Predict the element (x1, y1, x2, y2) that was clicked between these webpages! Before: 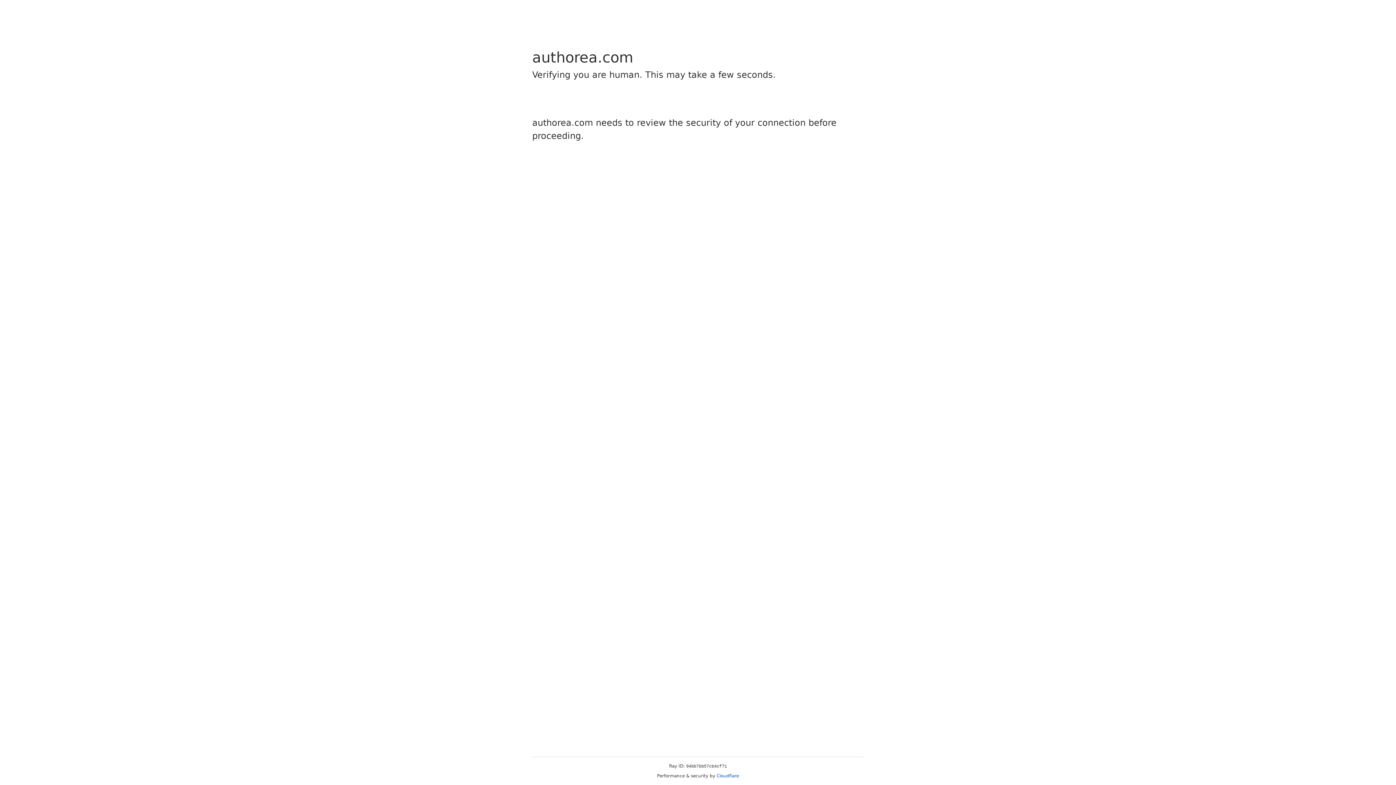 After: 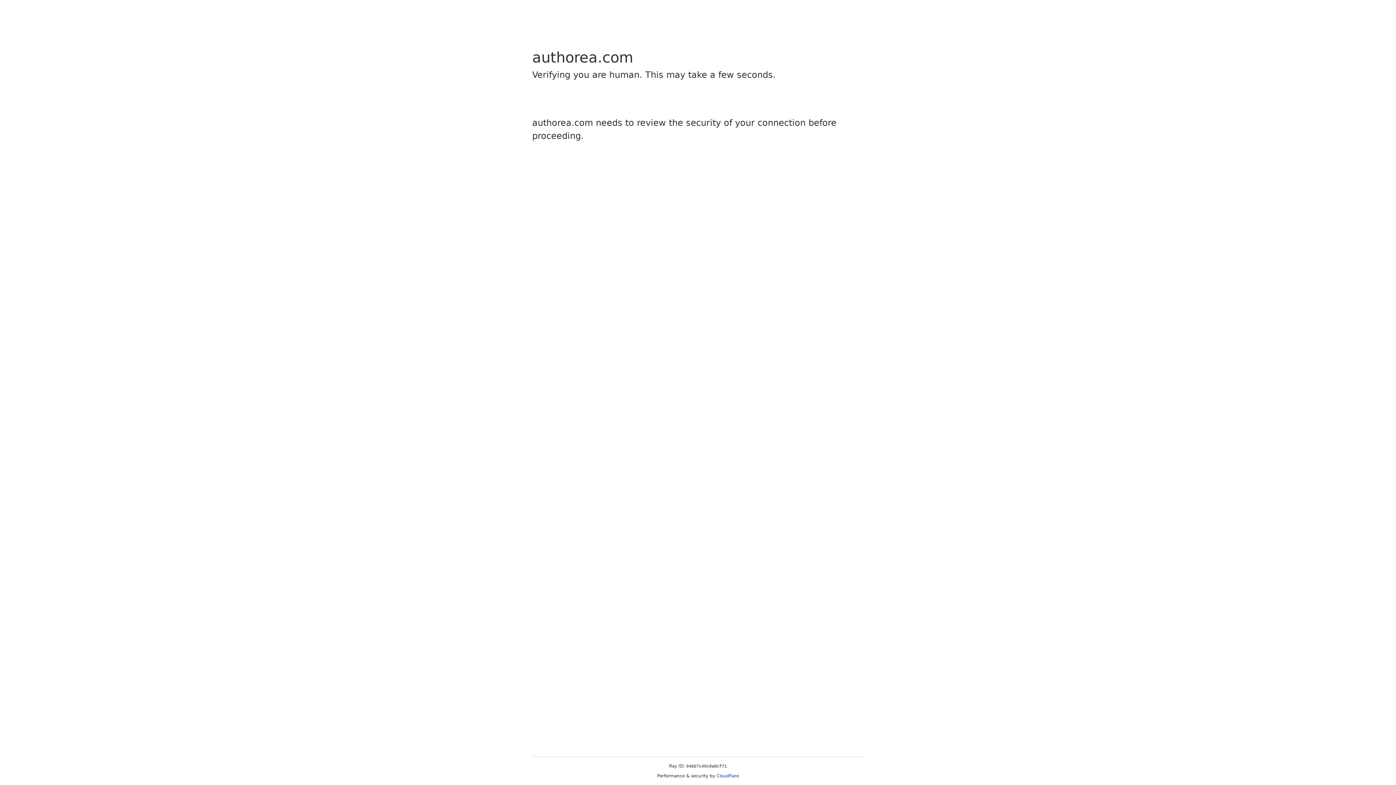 Action: bbox: (716, 773, 739, 778) label: Cloudflare